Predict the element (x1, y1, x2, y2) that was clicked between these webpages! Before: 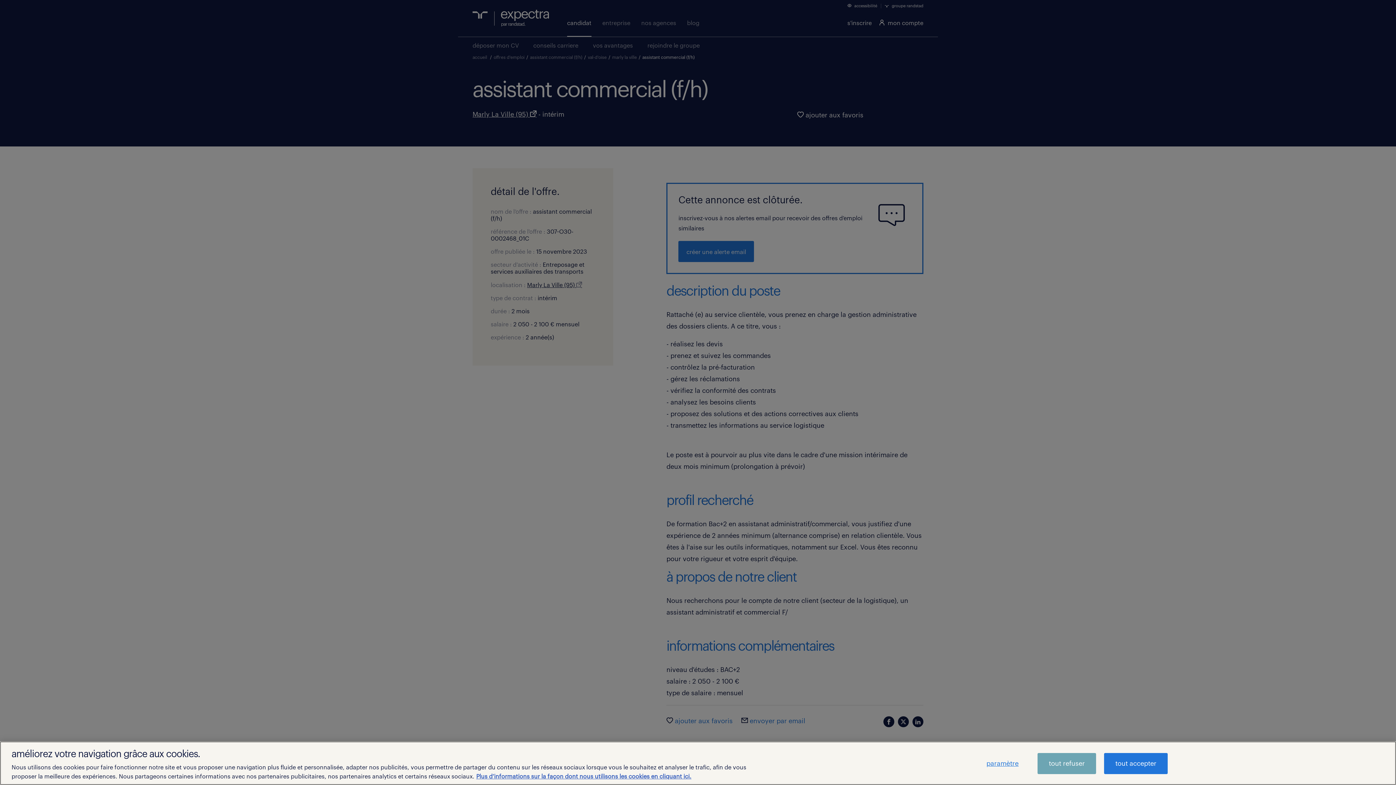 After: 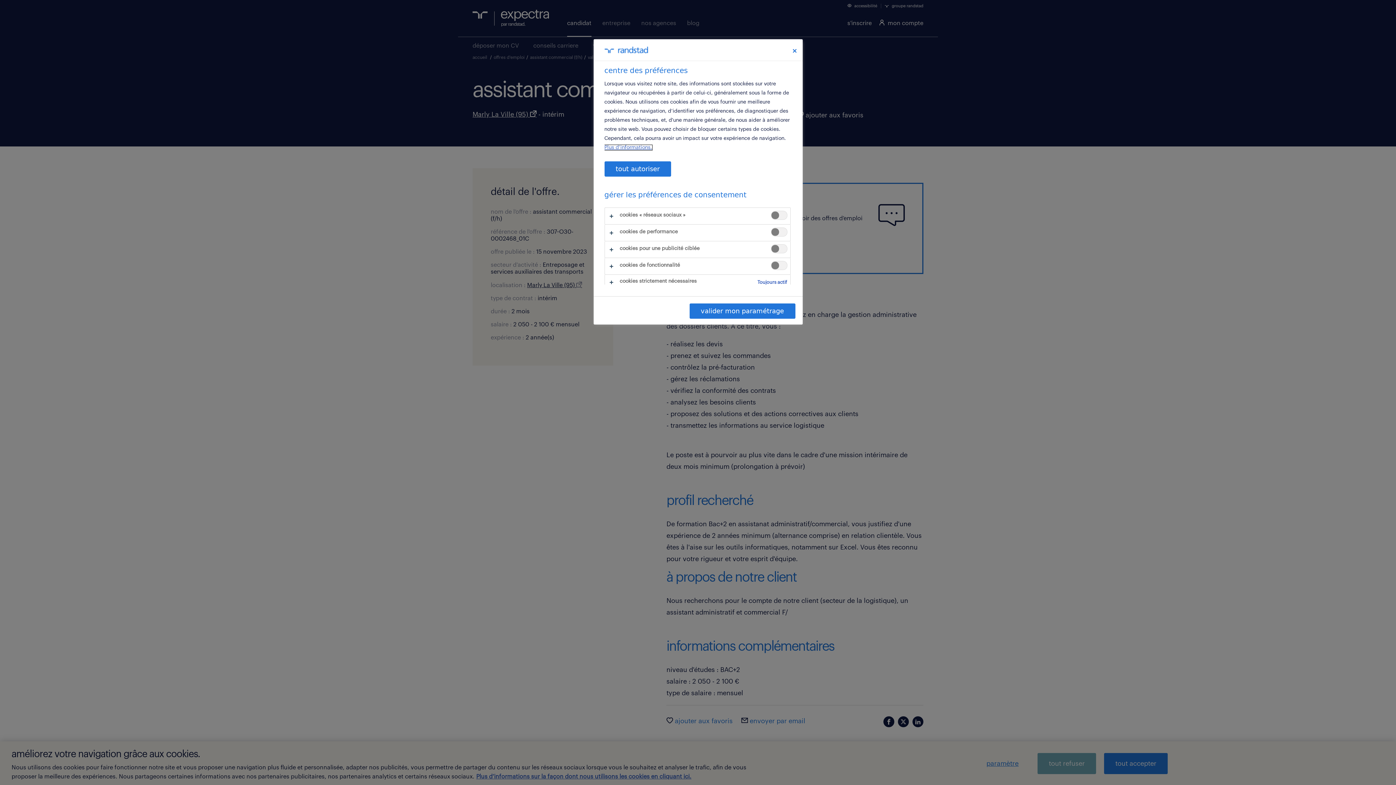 Action: bbox: (975, 753, 1029, 774) label: paramètre